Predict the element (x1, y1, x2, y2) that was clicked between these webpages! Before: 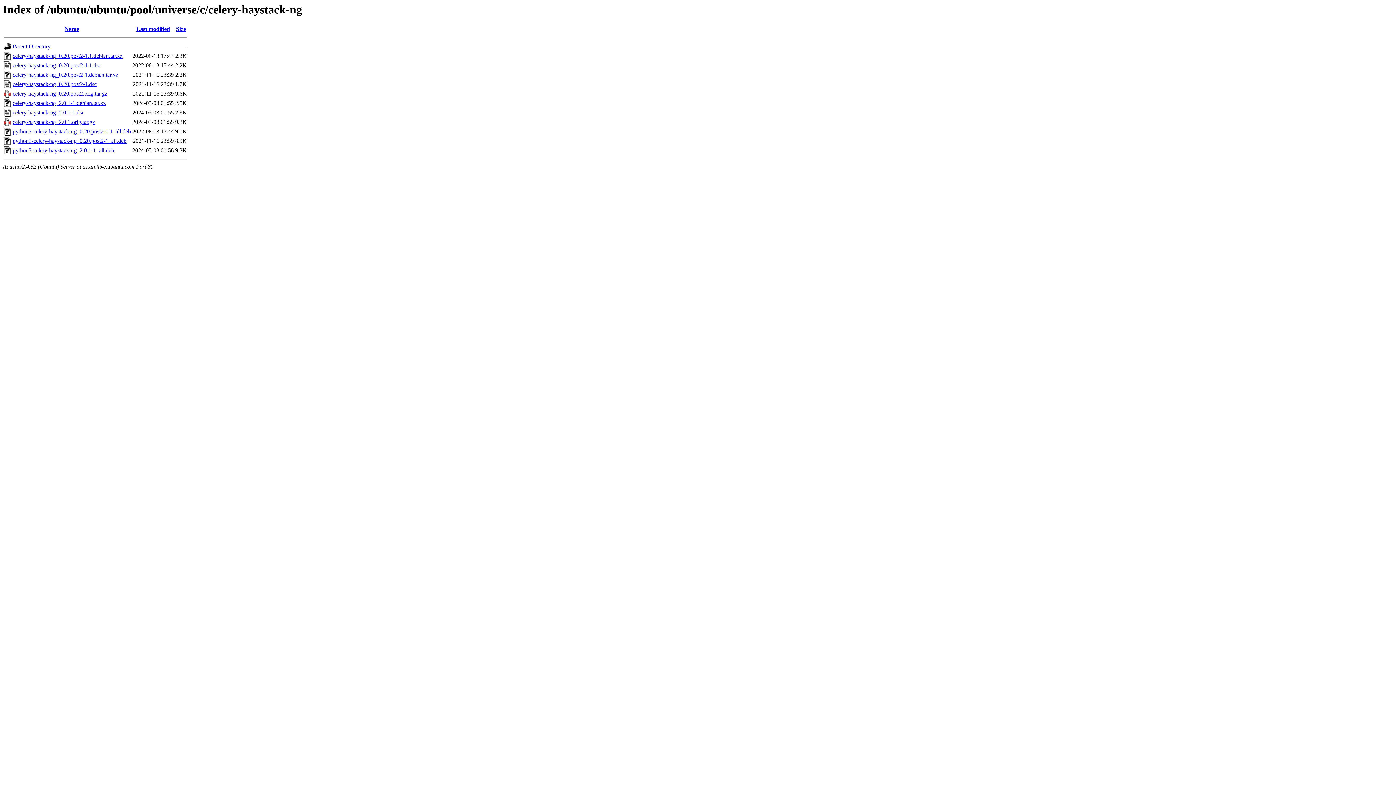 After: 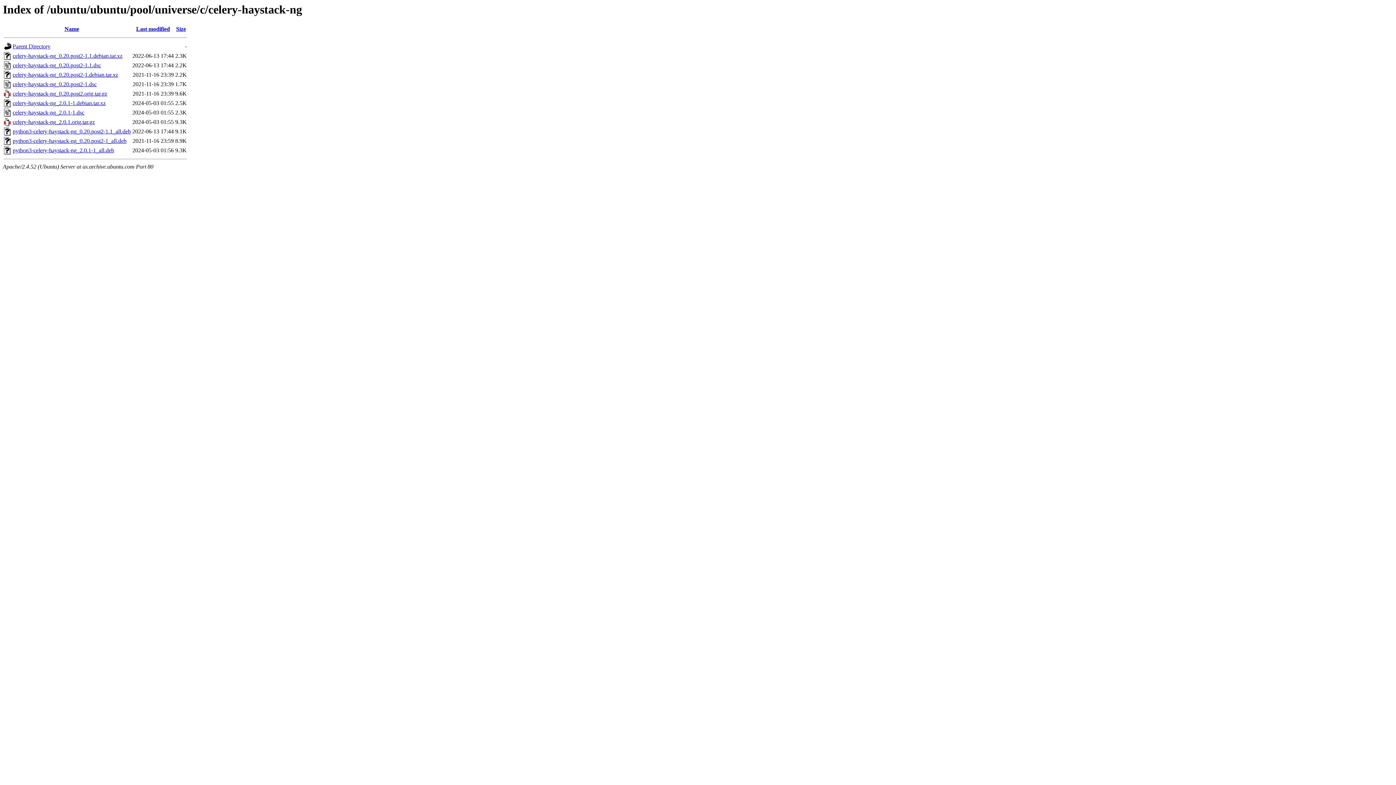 Action: label: celery-haystack-ng_0.20.post2-1.debian.tar.xz bbox: (12, 71, 118, 77)